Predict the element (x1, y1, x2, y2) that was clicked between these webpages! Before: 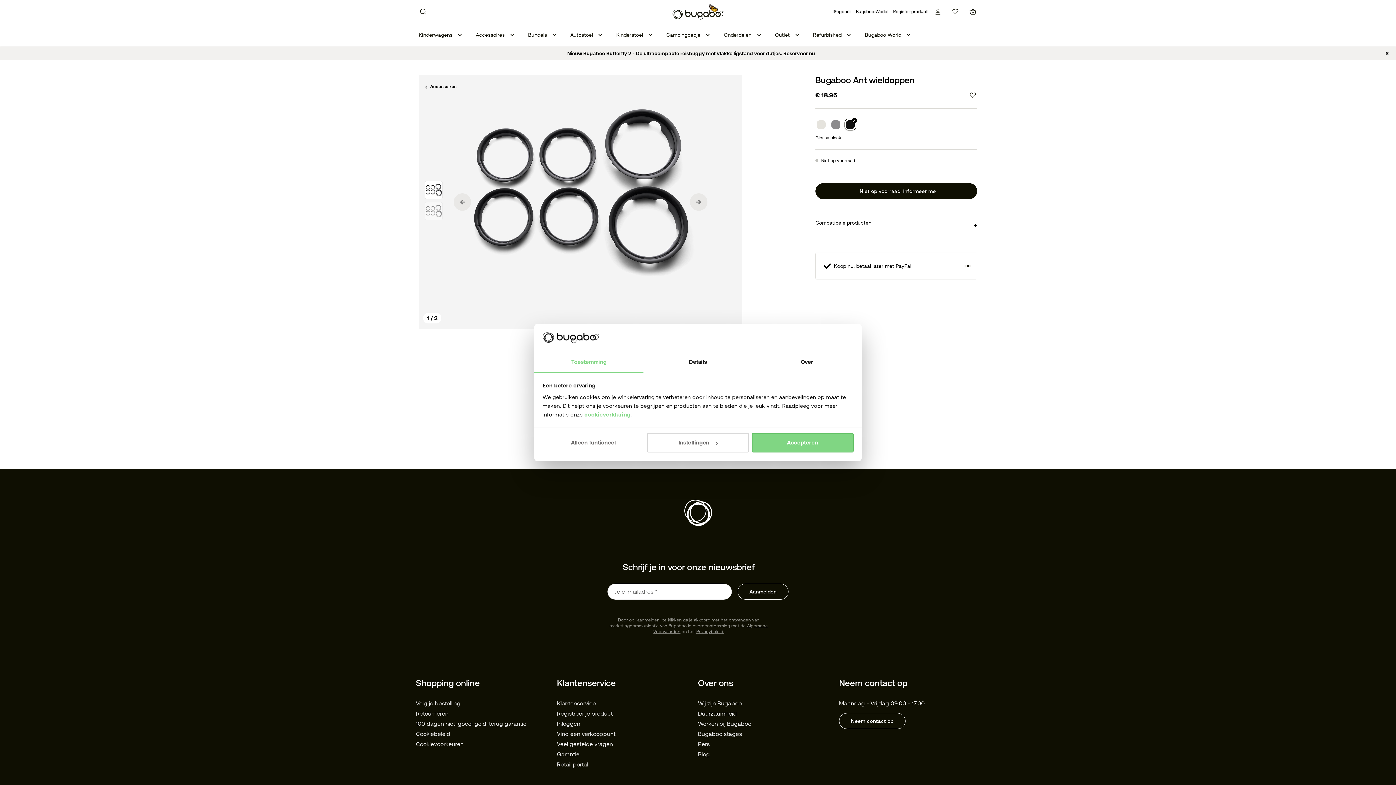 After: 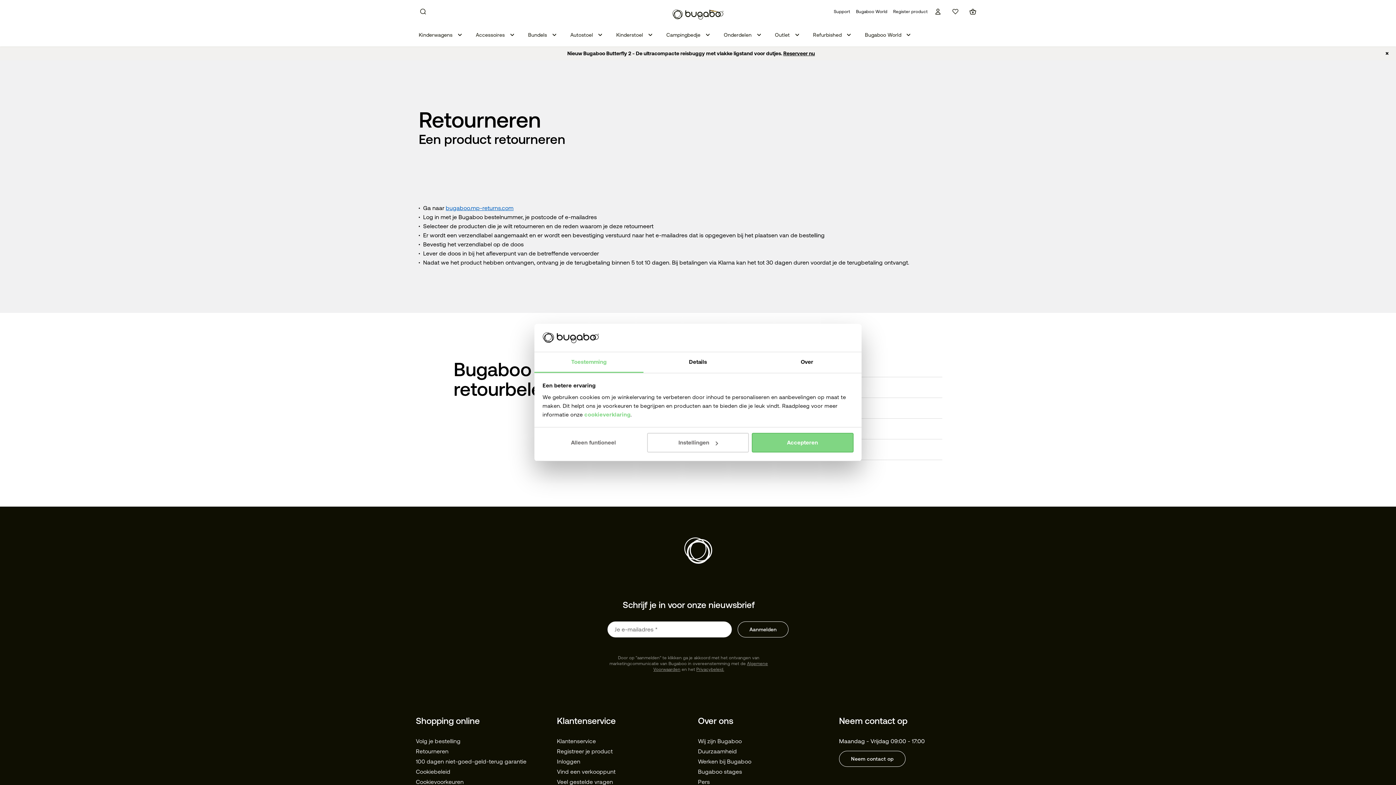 Action: label: Retourneren bbox: (416, 710, 448, 717)